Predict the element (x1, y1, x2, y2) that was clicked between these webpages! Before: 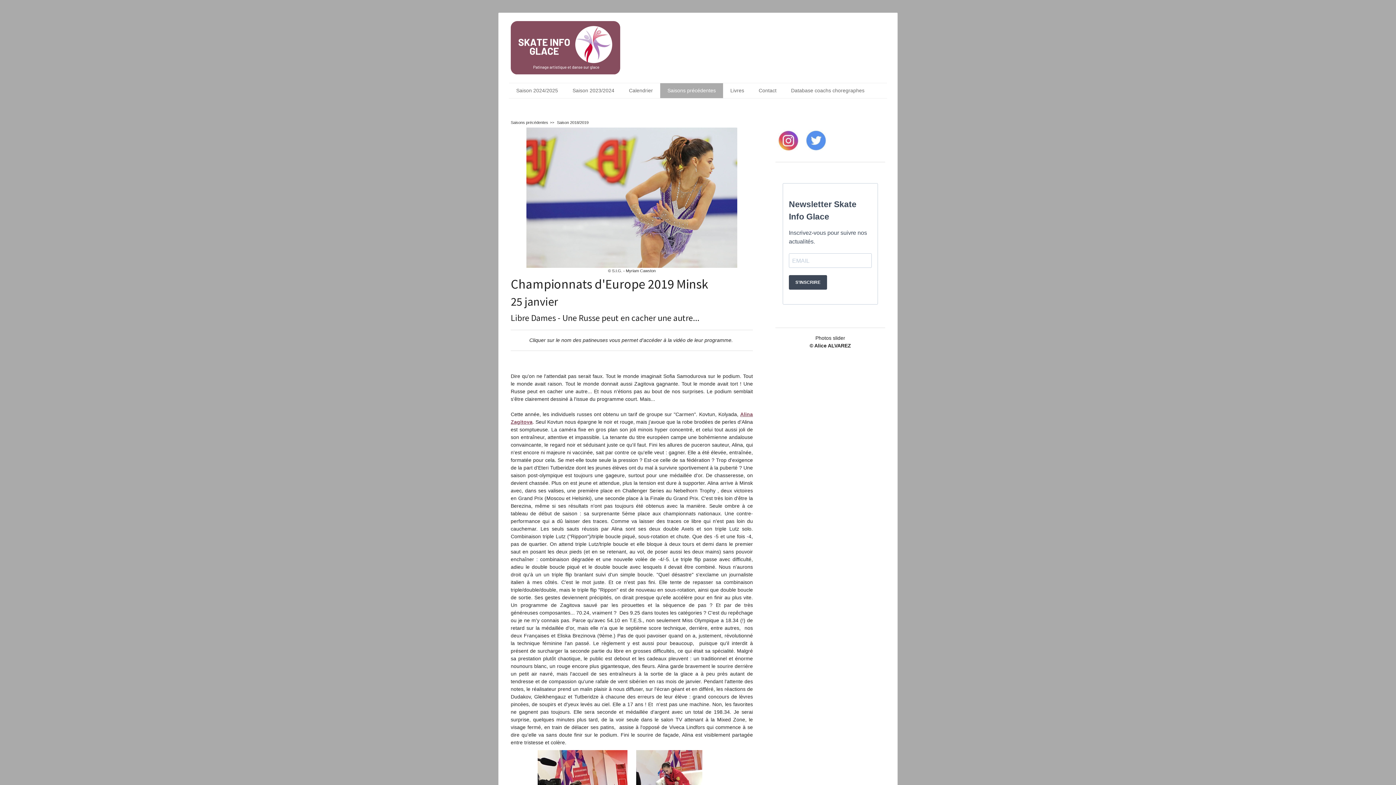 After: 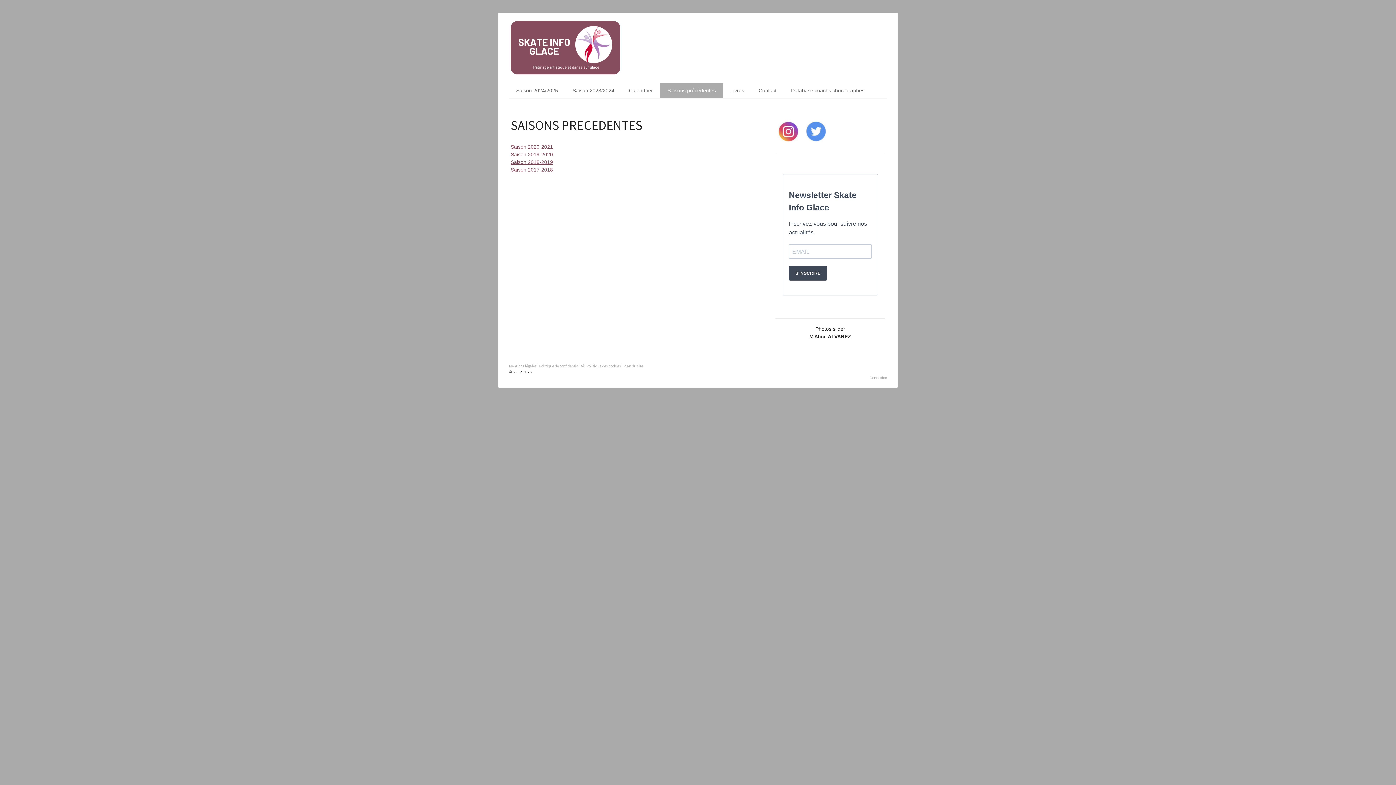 Action: bbox: (660, 83, 723, 98) label: Saisons précédentes